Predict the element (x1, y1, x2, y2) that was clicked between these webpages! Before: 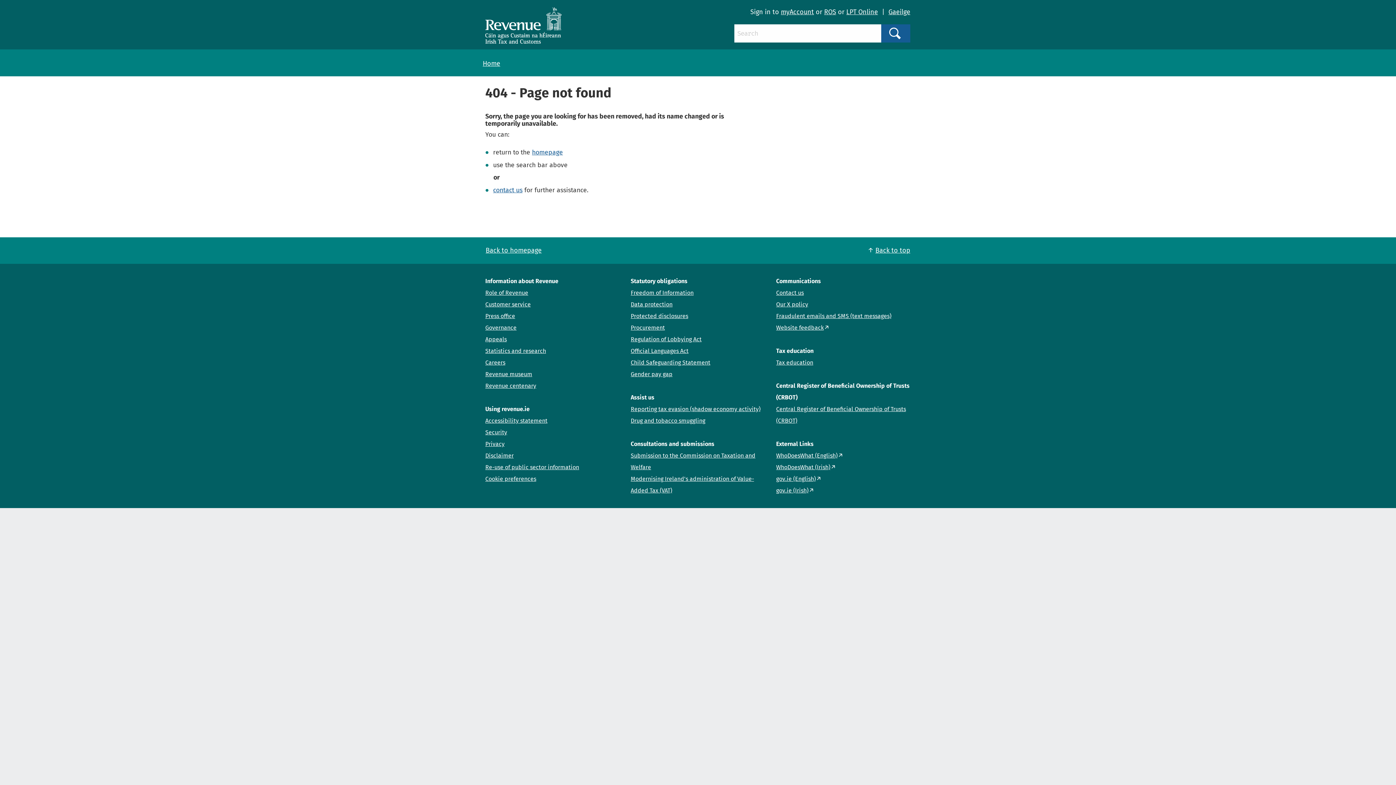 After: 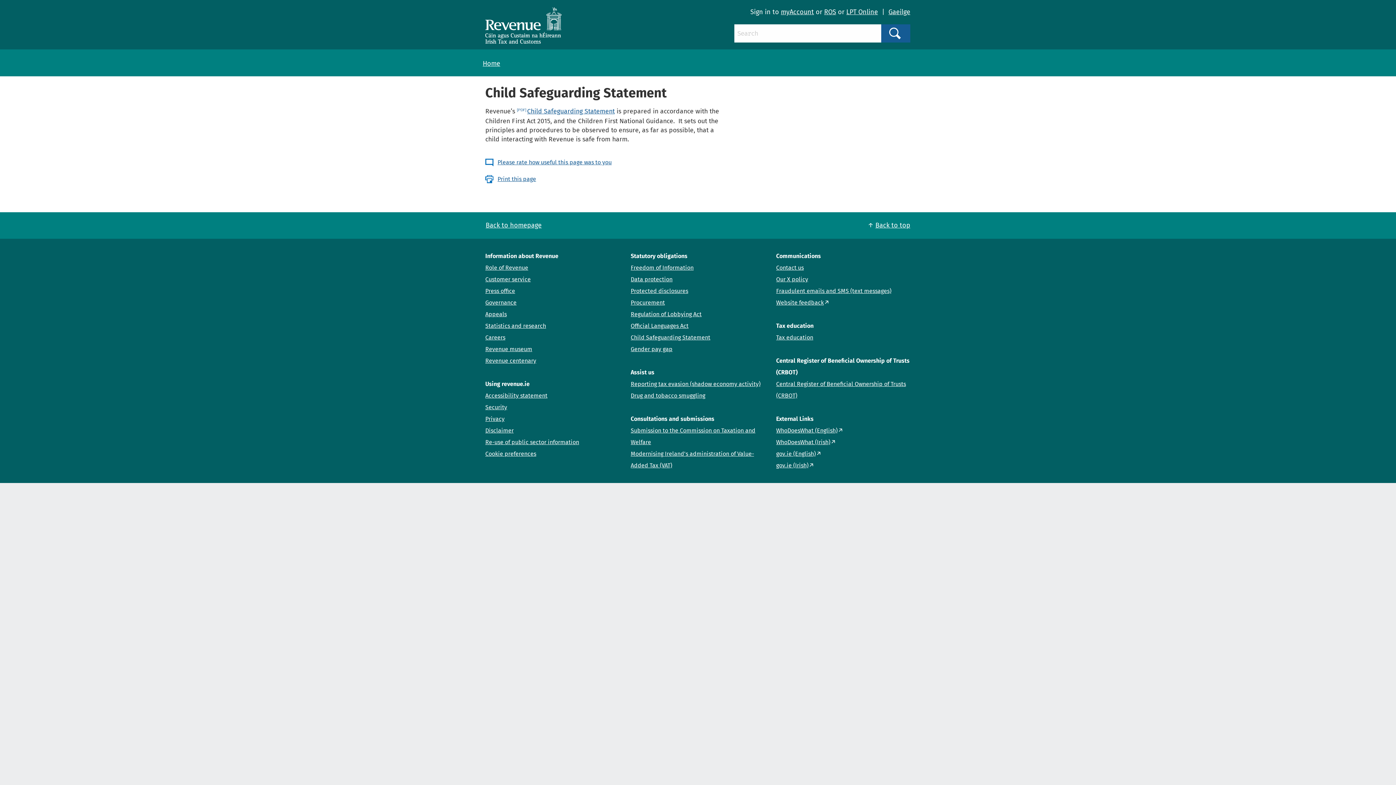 Action: bbox: (630, 359, 710, 366) label: Child Safeguarding Statement